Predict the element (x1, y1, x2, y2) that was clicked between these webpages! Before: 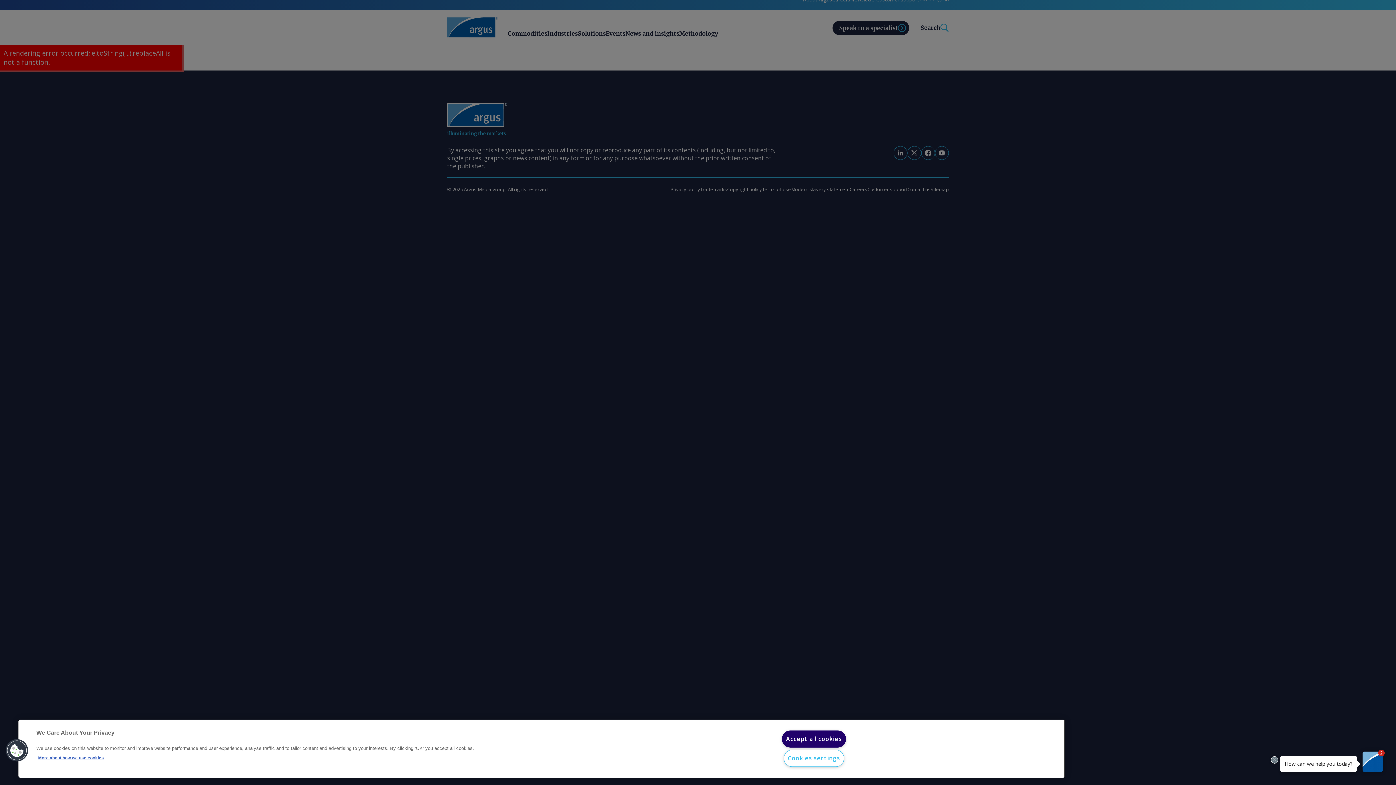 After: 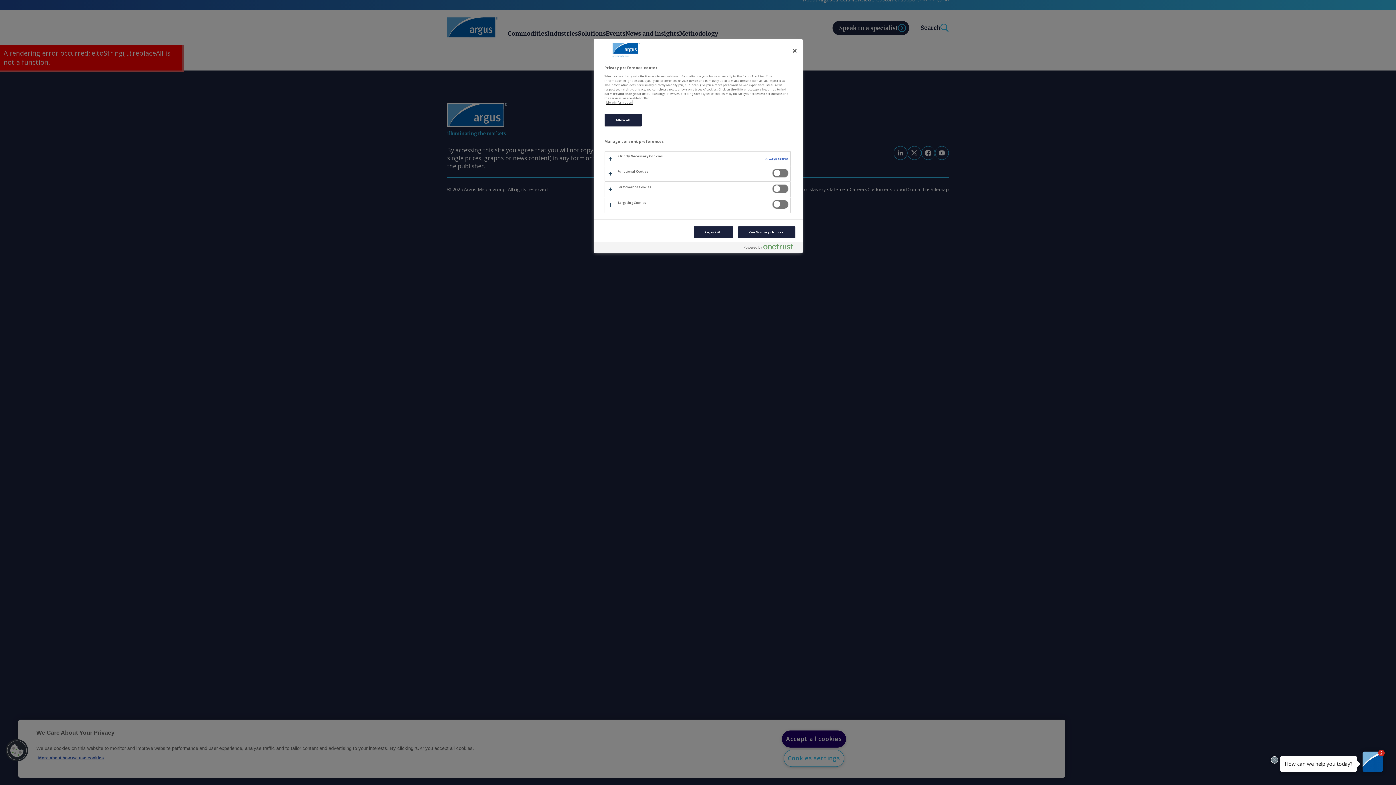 Action: bbox: (783, 750, 844, 767) label: Cookies settings